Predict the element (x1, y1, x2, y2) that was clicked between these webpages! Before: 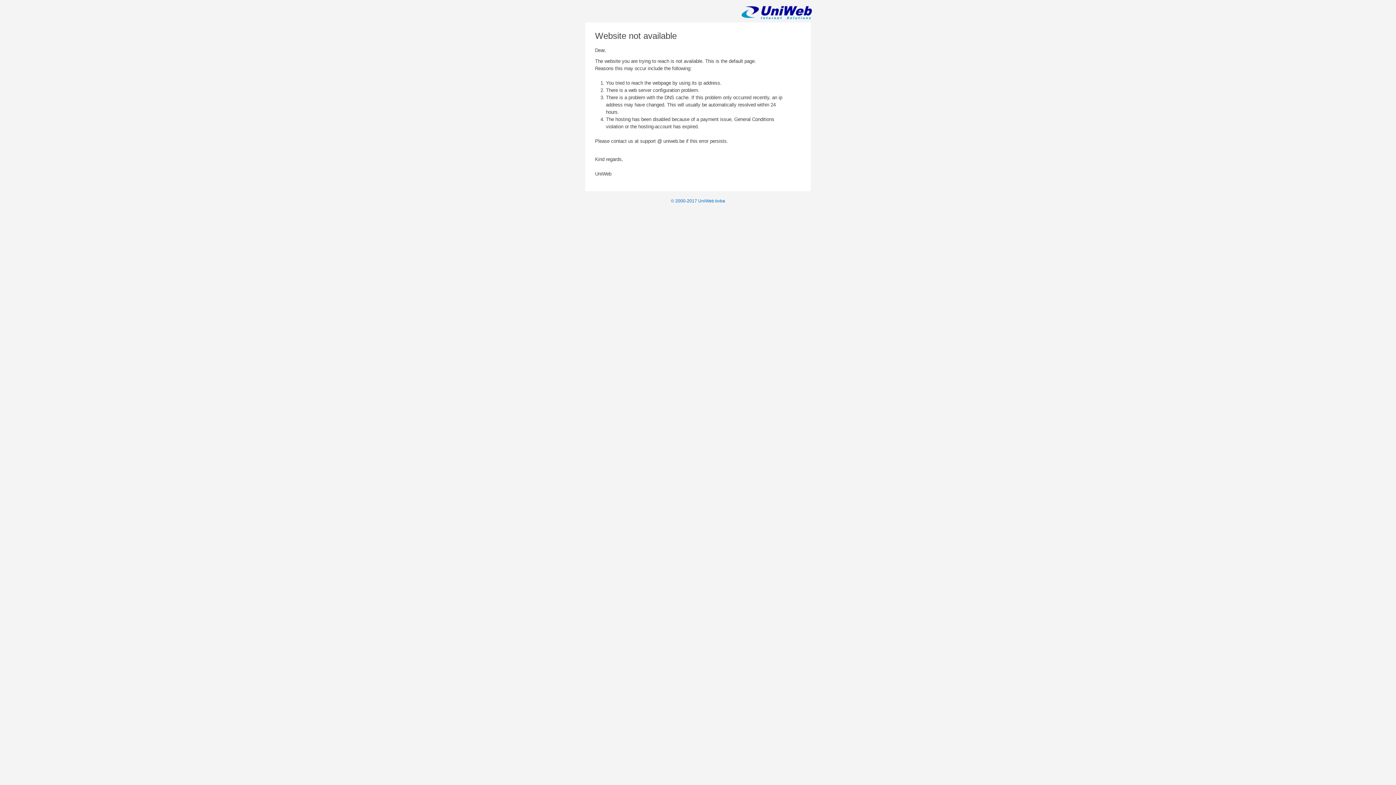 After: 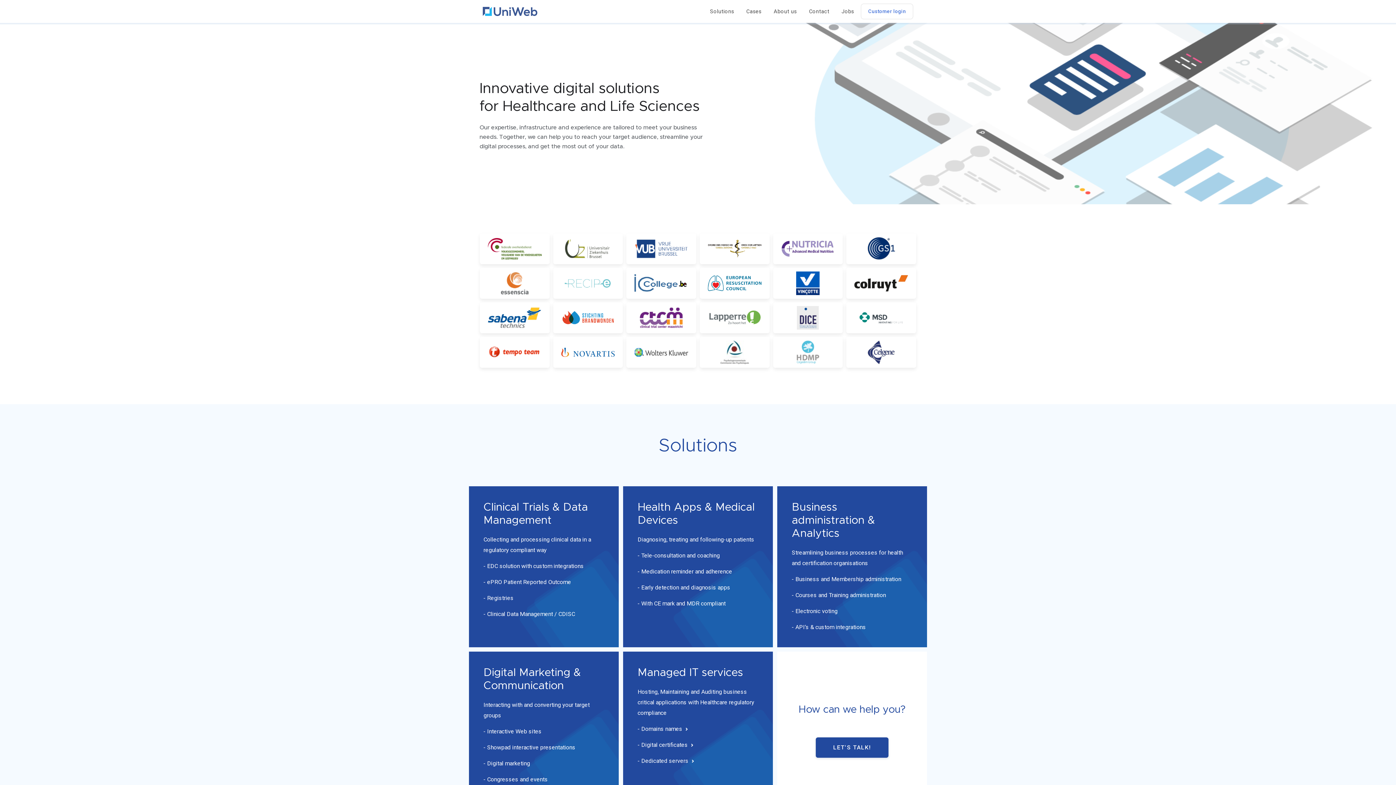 Action: bbox: (671, 198, 725, 203) label: © 2000-2017 UniWeb bvba